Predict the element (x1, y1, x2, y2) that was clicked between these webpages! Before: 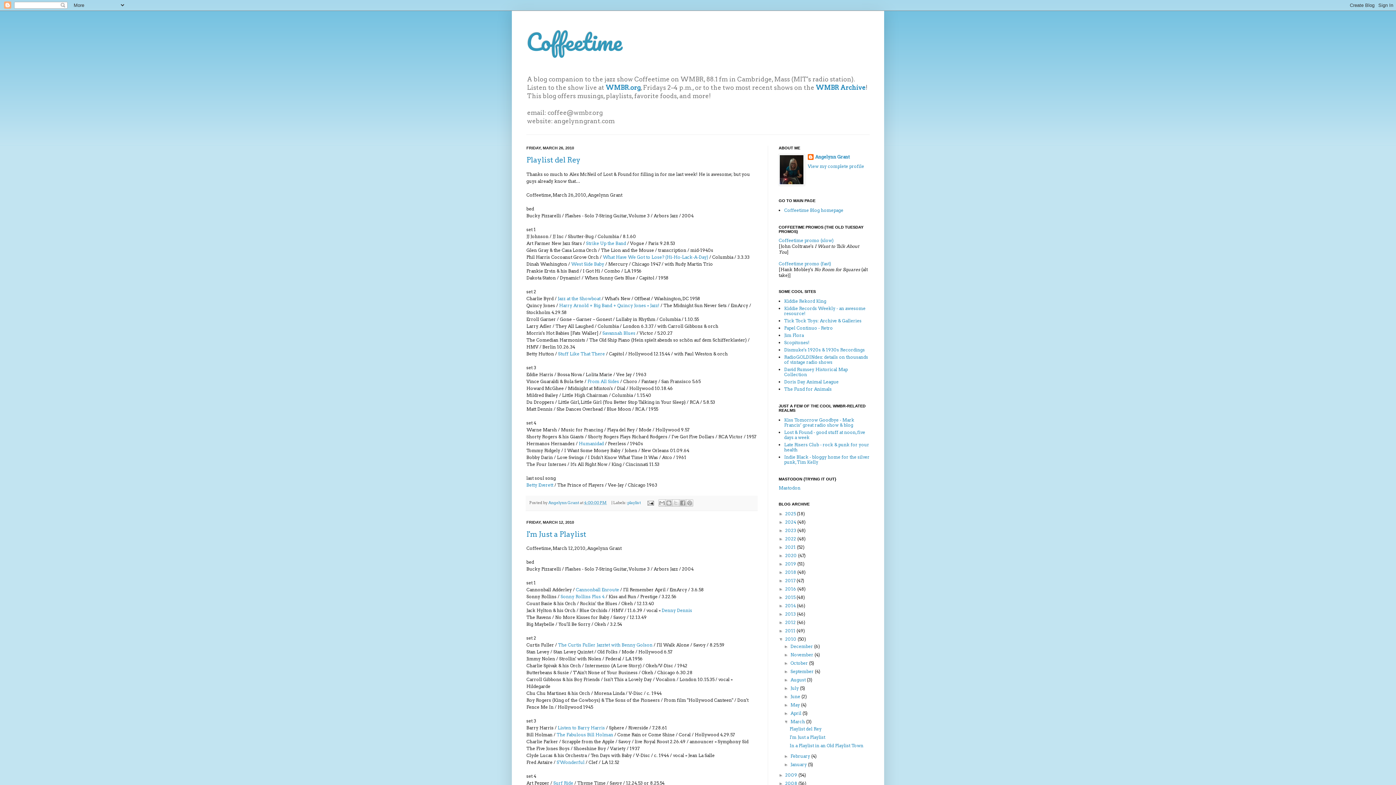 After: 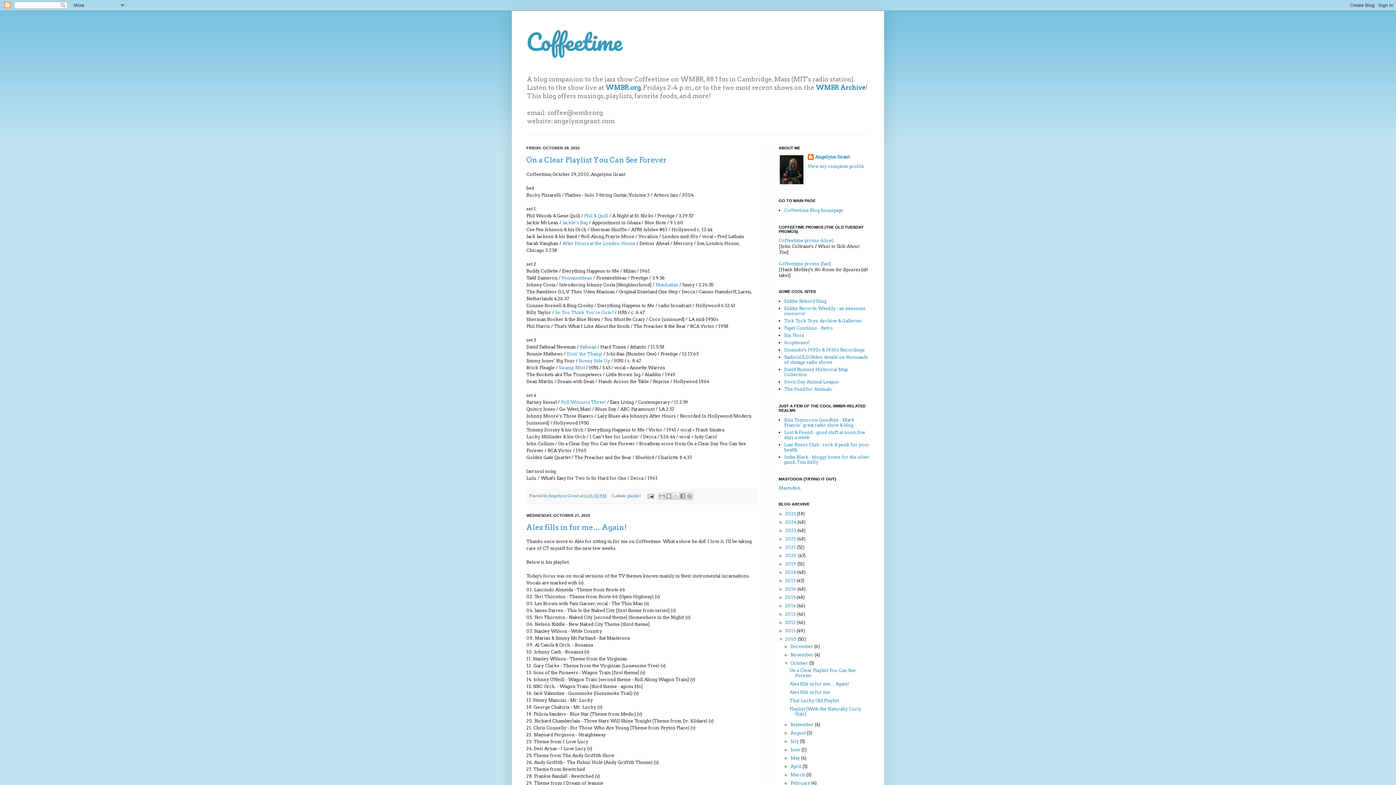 Action: label: October  bbox: (790, 660, 809, 666)